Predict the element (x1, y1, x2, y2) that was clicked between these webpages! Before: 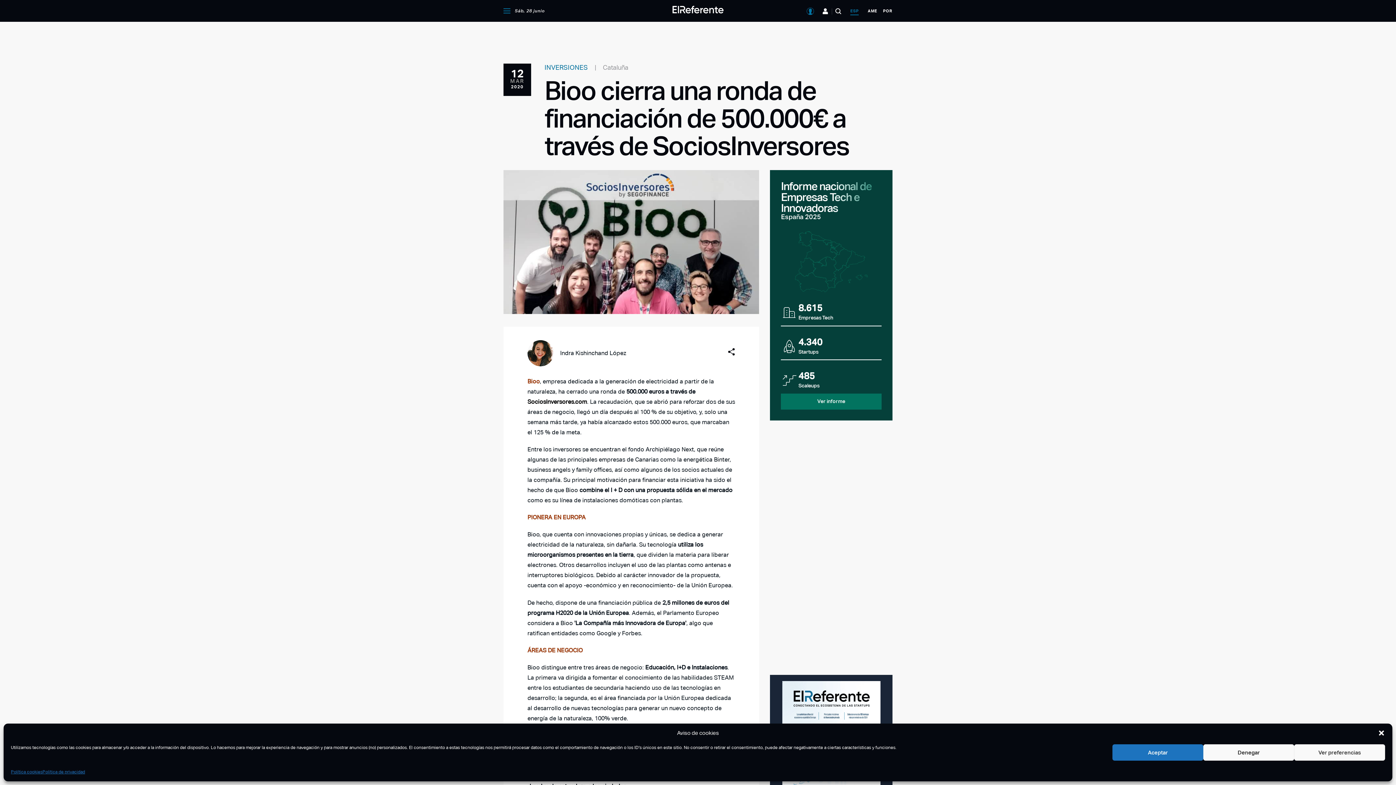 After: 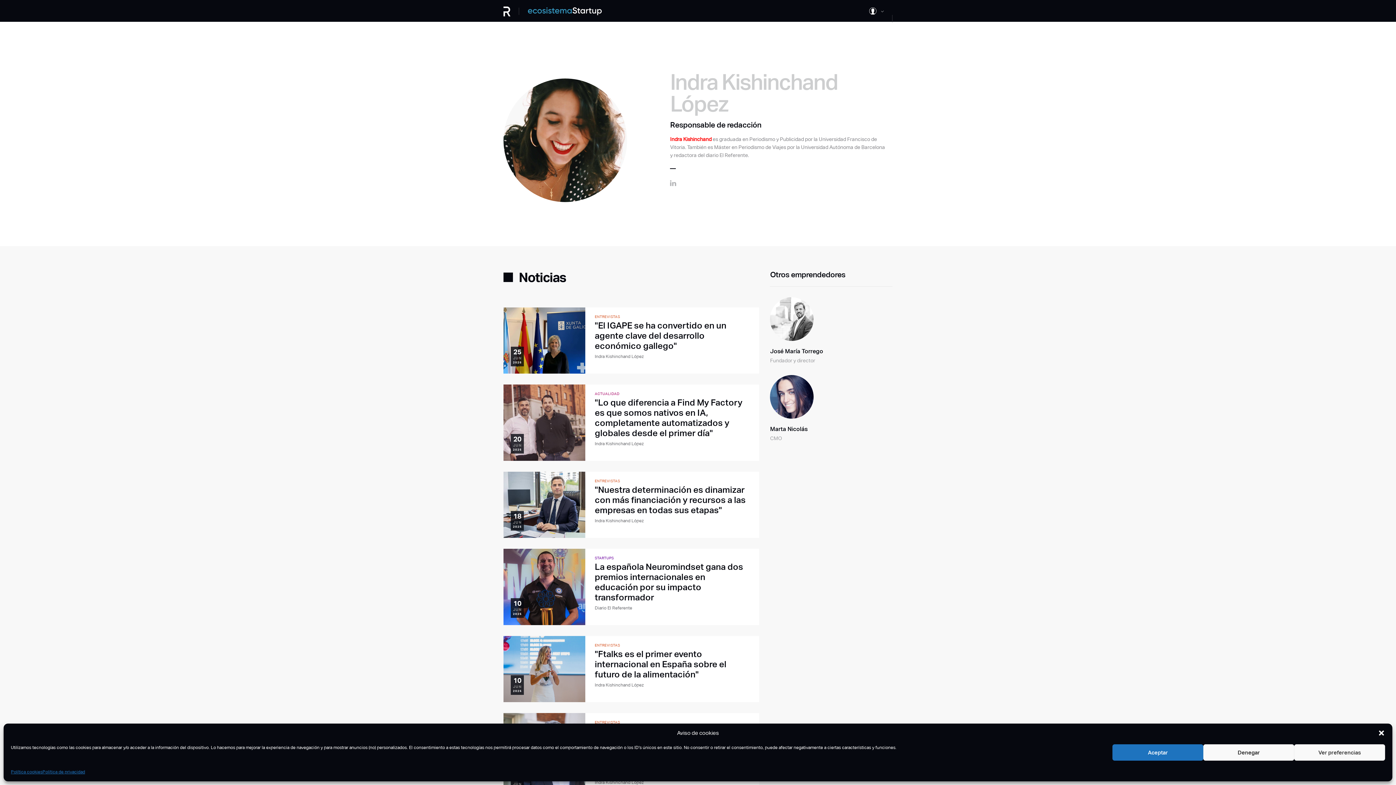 Action: bbox: (527, 340, 553, 366)